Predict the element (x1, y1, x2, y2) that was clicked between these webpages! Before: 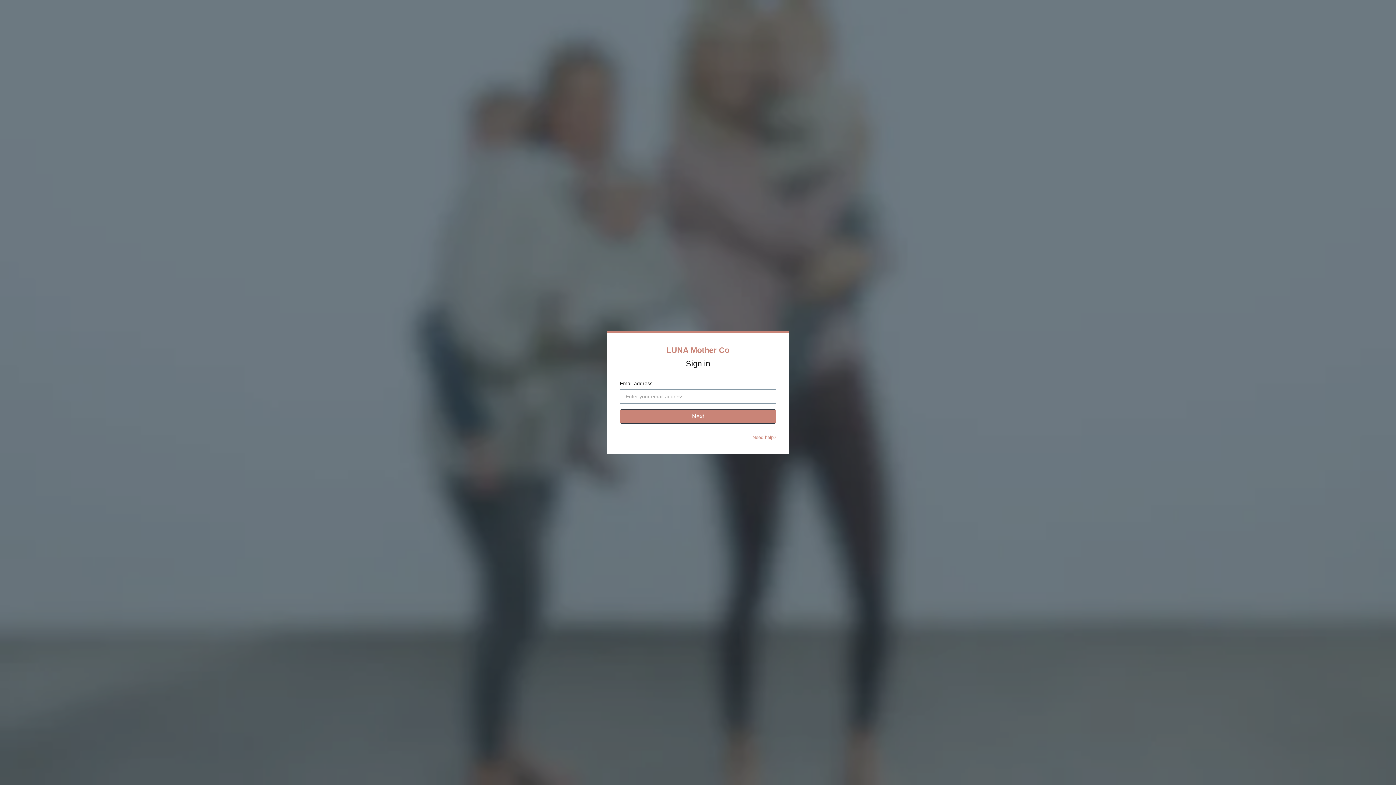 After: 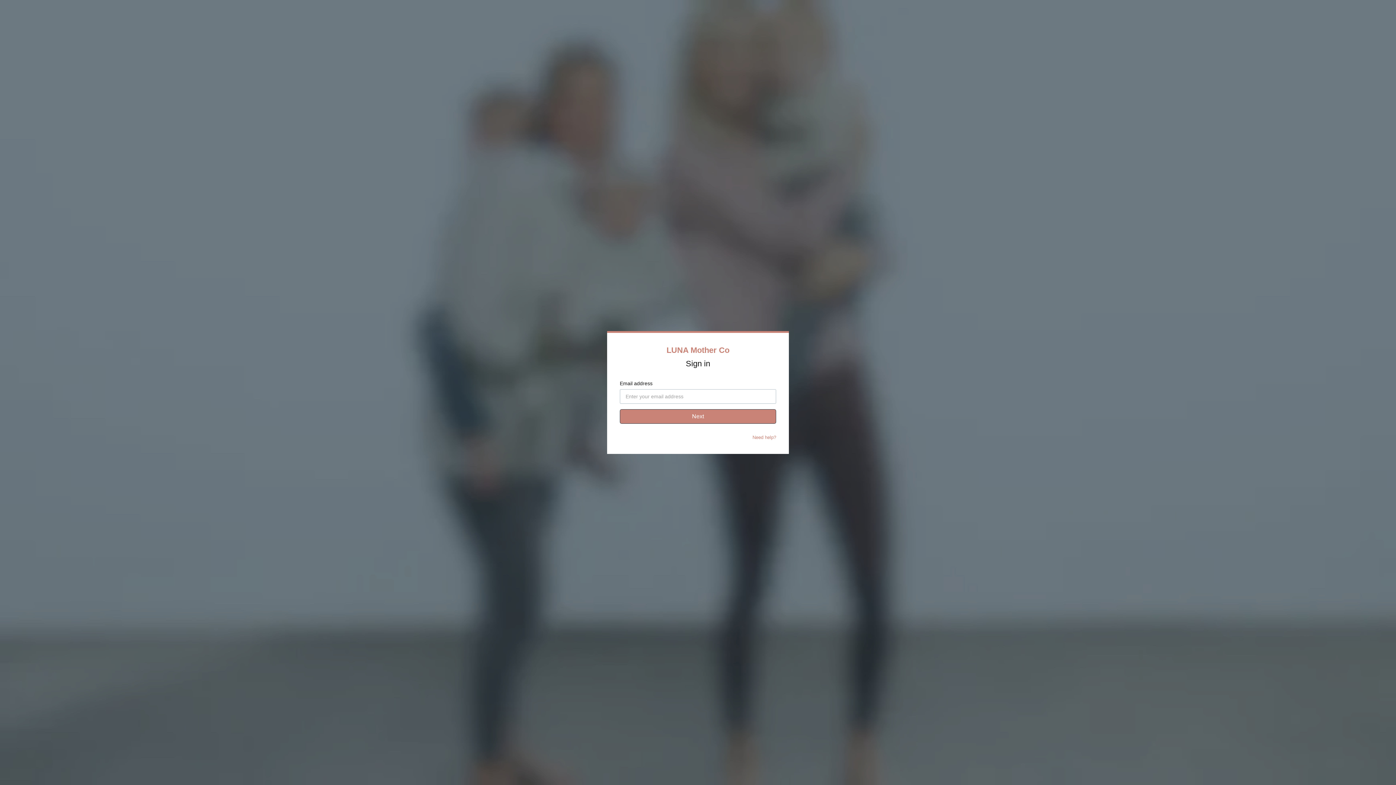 Action: bbox: (752, 434, 776, 440) label: Need help?